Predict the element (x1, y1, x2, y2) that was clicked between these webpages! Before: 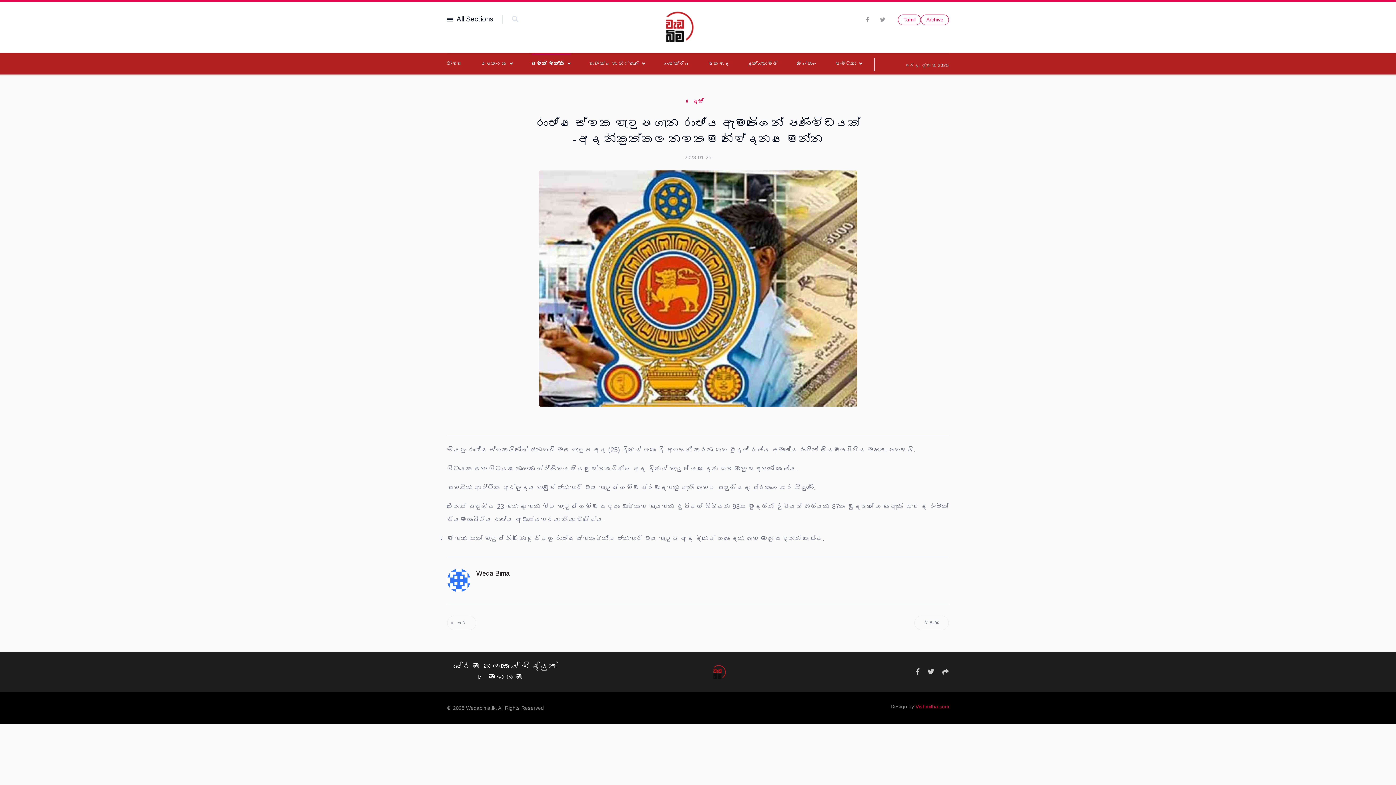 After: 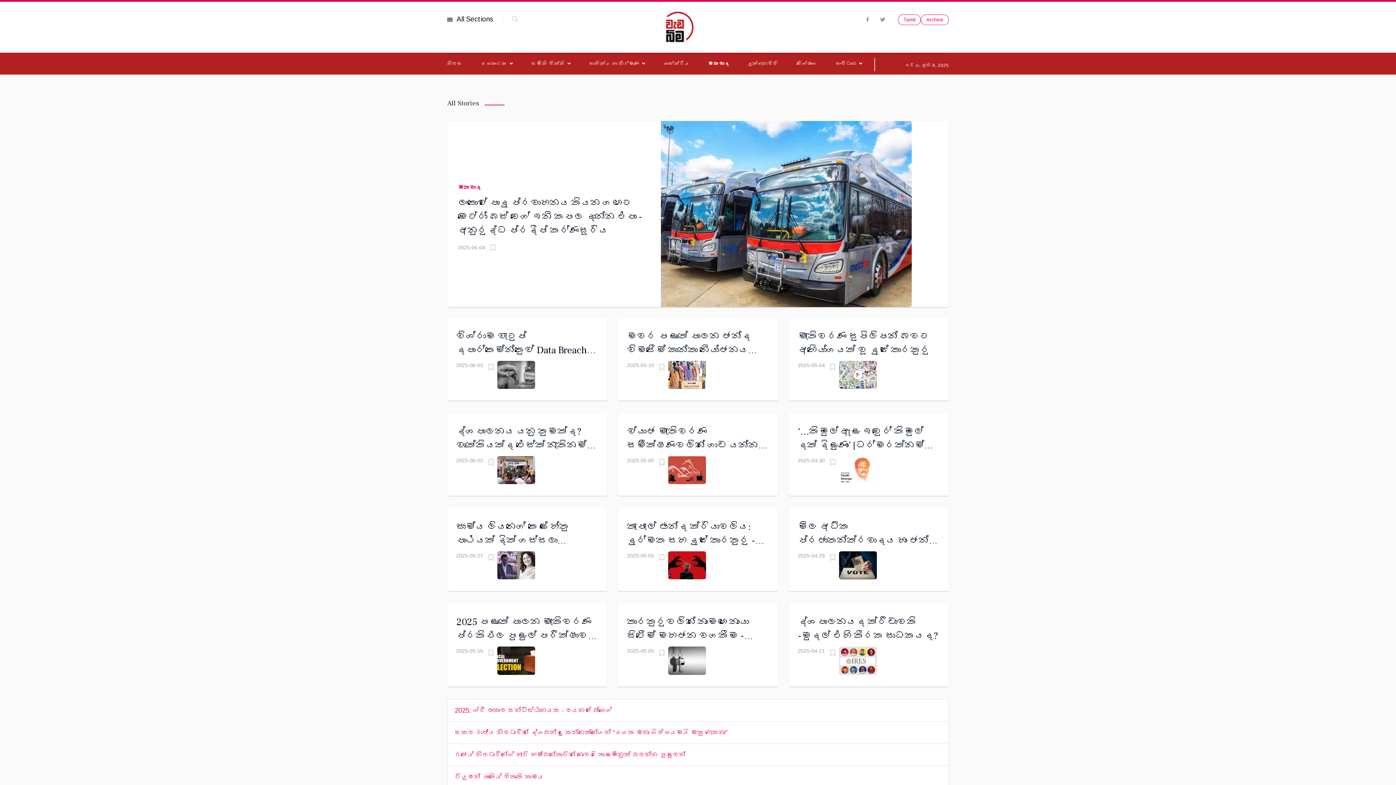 Action: bbox: (708, 52, 729, 74) label: මතවාද